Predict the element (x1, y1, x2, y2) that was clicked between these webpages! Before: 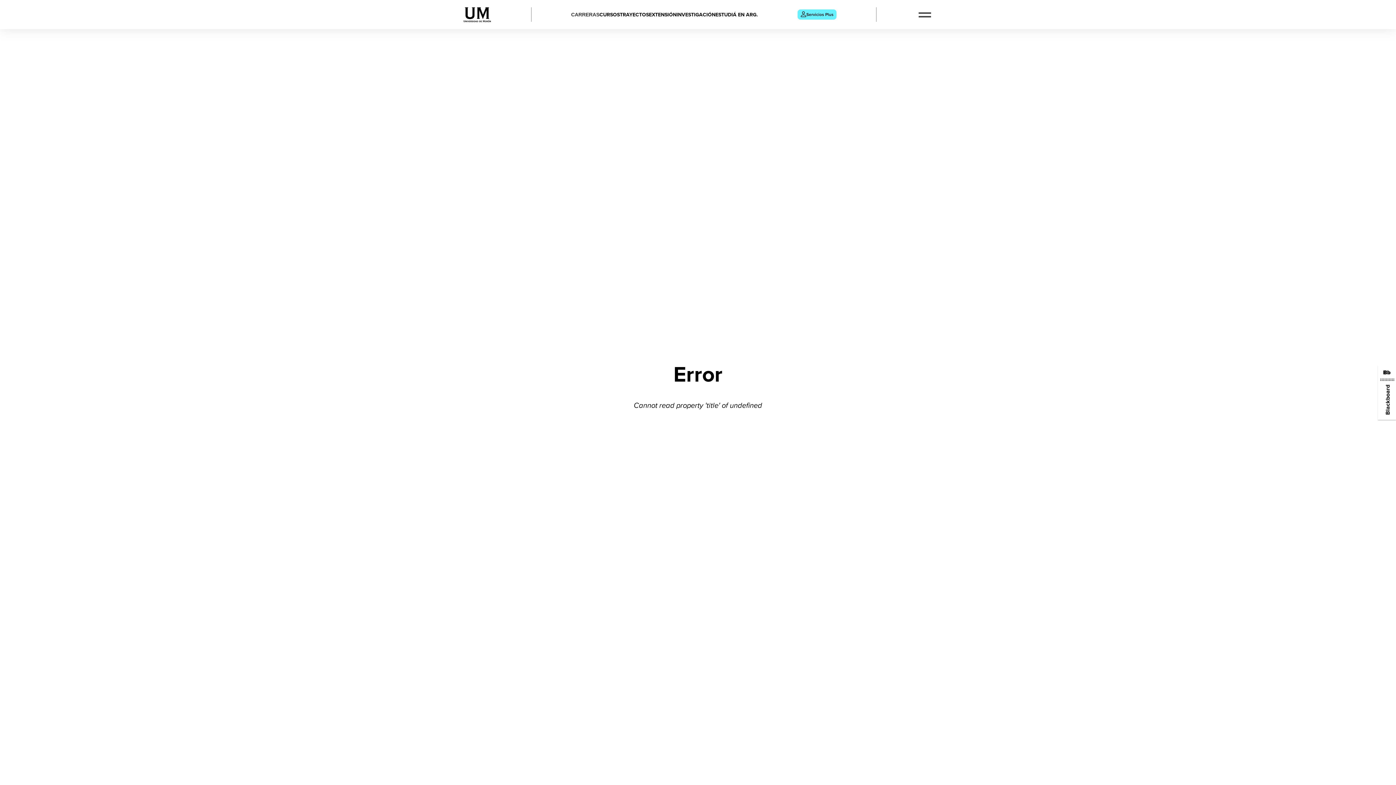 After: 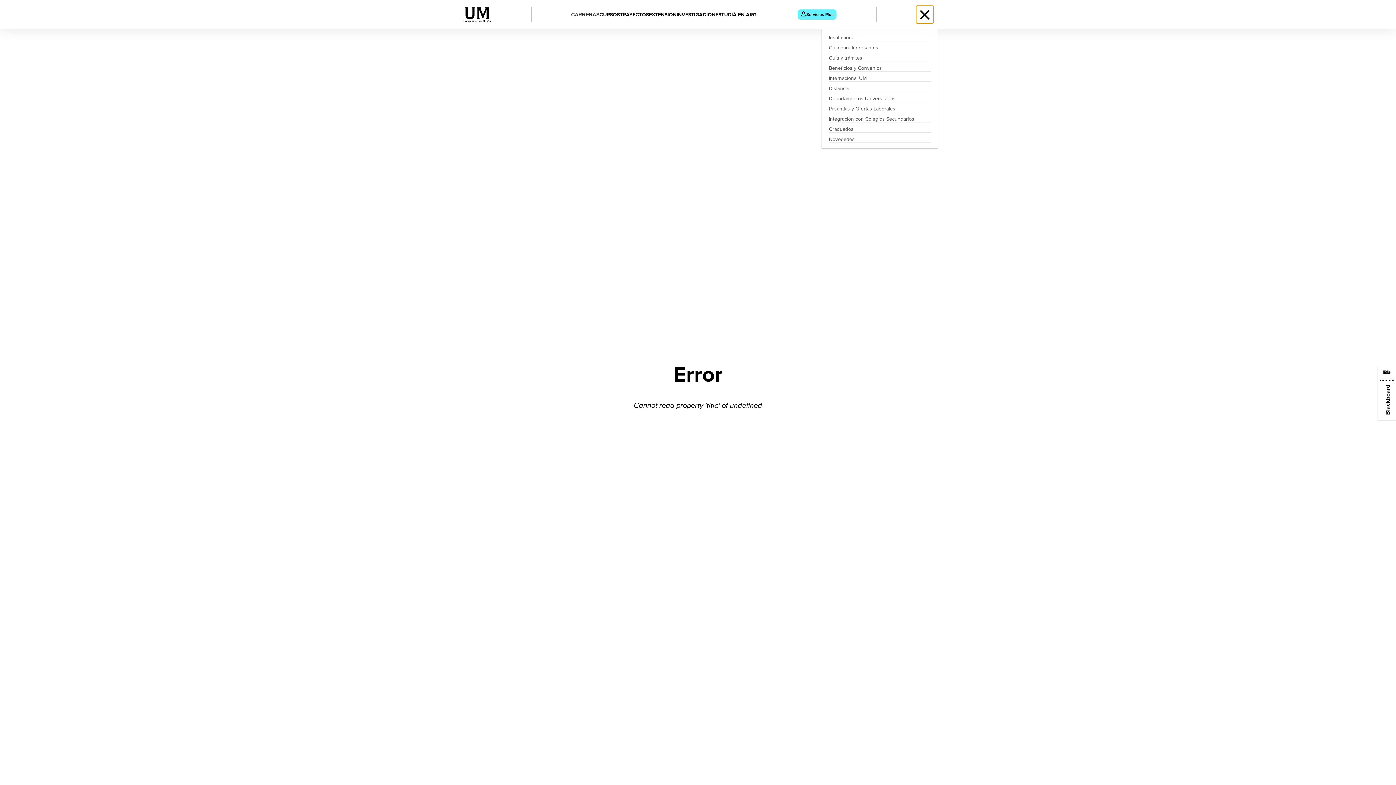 Action: bbox: (916, 5, 933, 23) label: Menú